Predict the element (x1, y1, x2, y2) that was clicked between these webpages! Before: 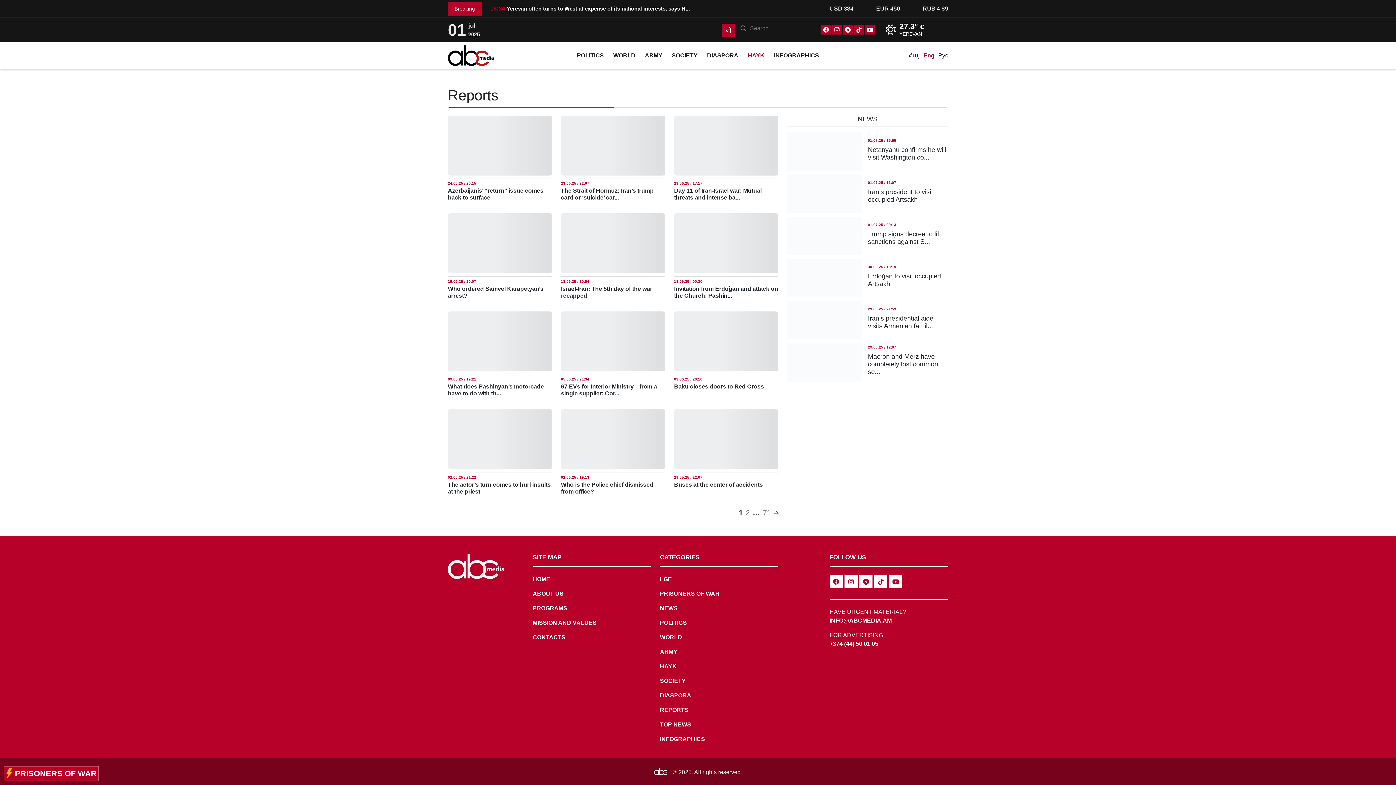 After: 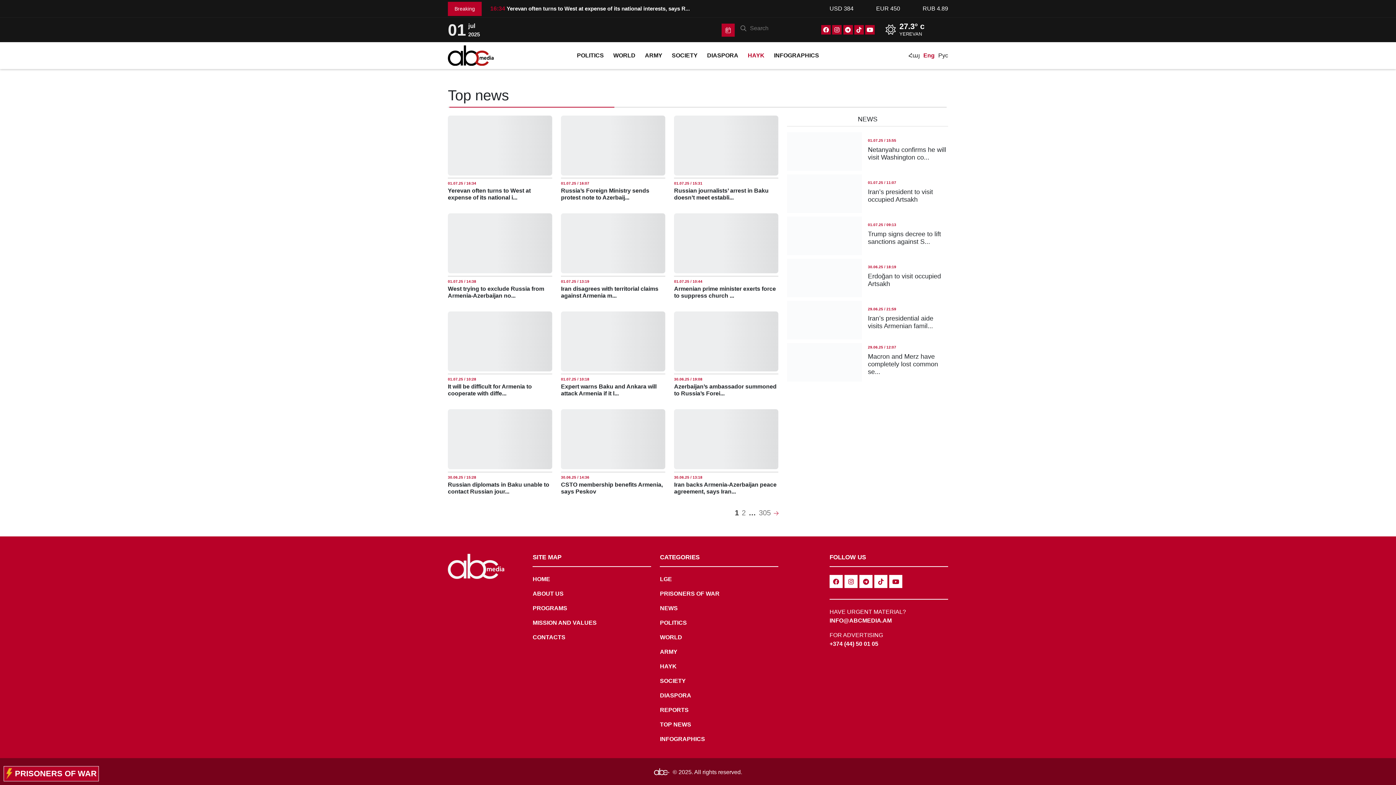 Action: bbox: (660, 721, 691, 728) label: TOP NEWS